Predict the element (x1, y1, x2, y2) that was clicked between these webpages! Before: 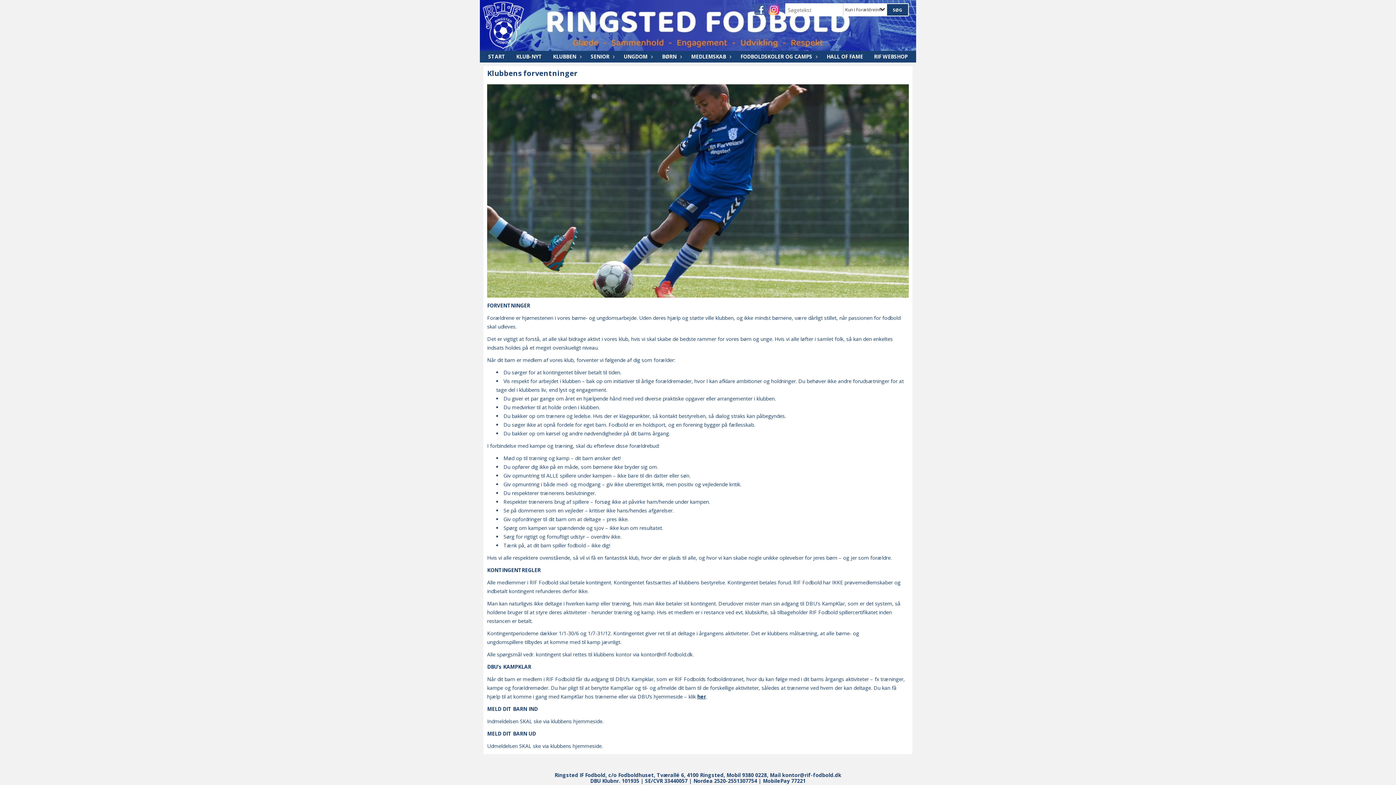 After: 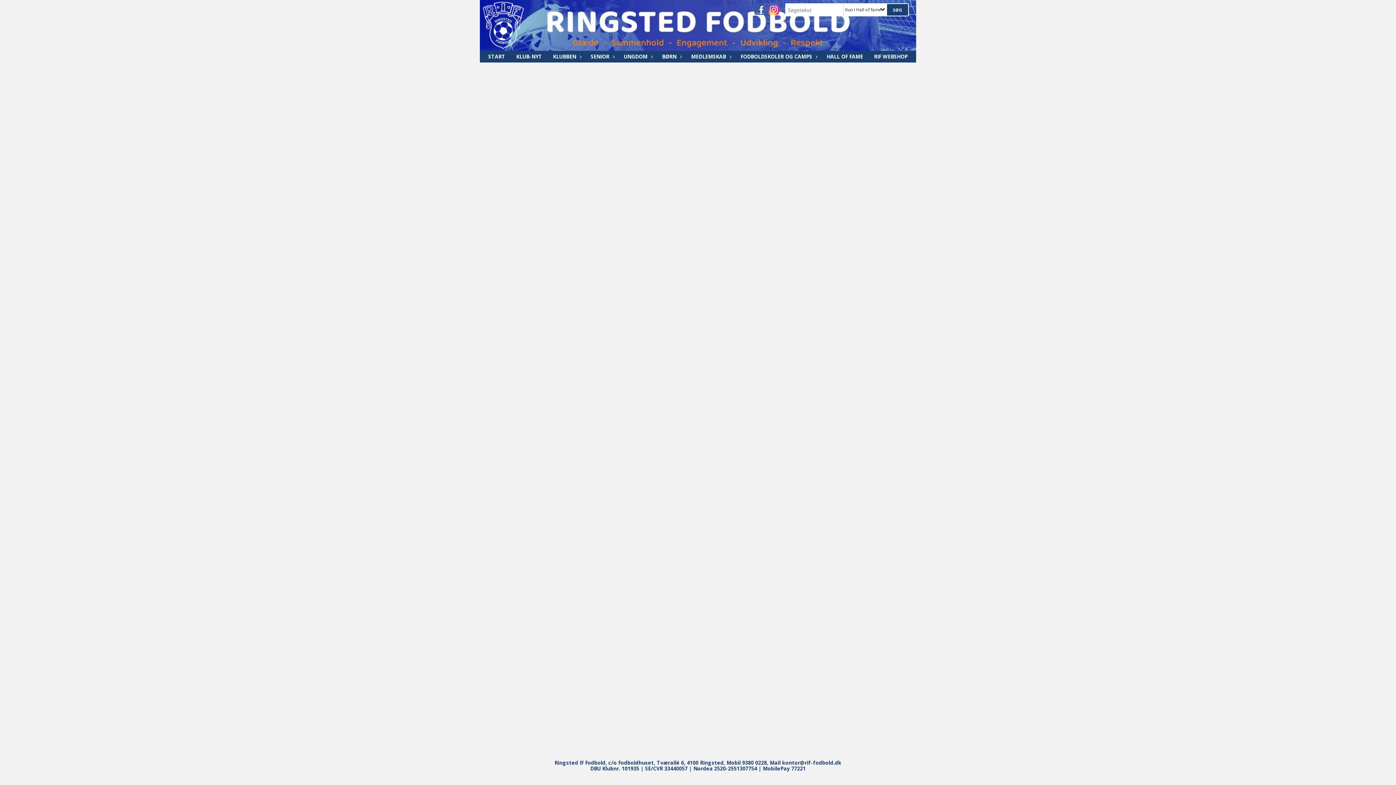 Action: label: HALL OF FAME bbox: (821, 50, 868, 62)